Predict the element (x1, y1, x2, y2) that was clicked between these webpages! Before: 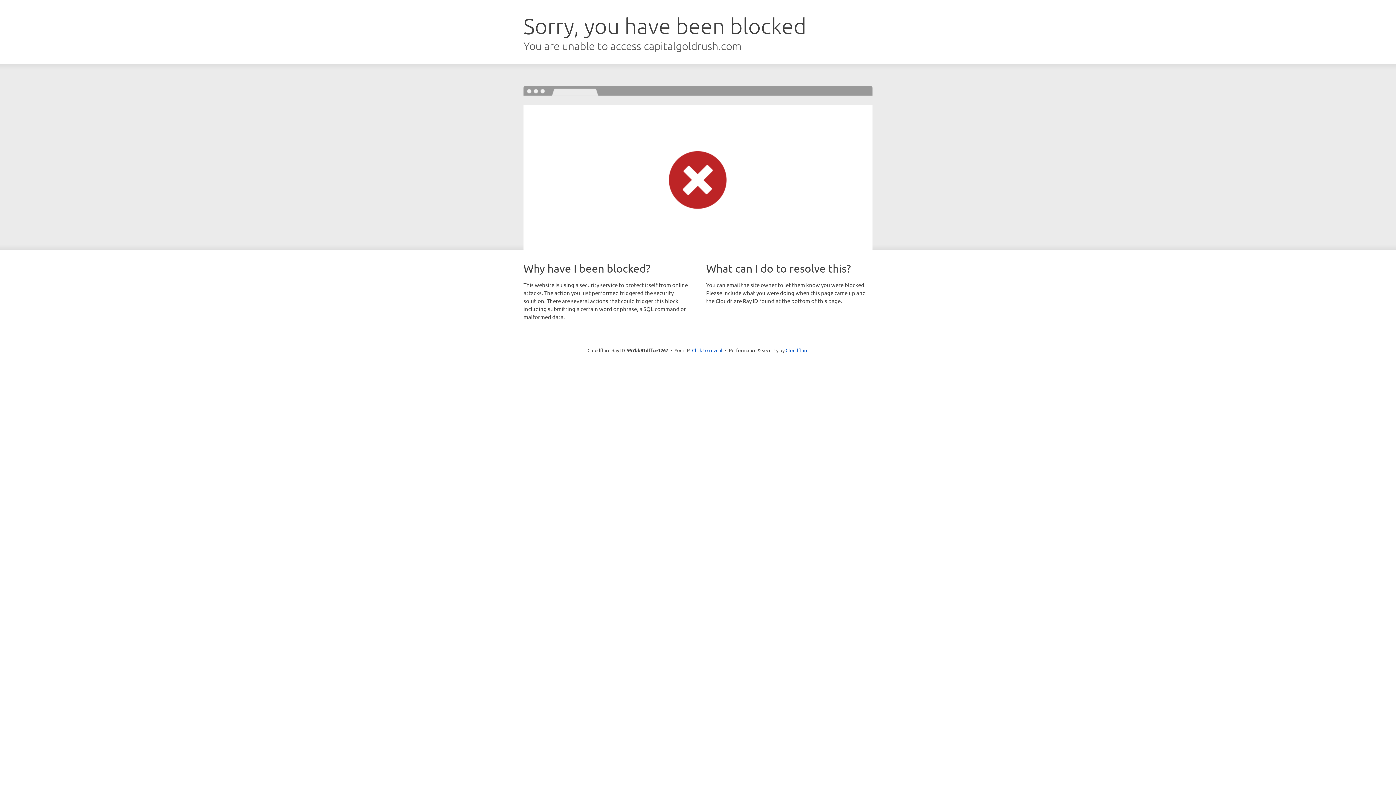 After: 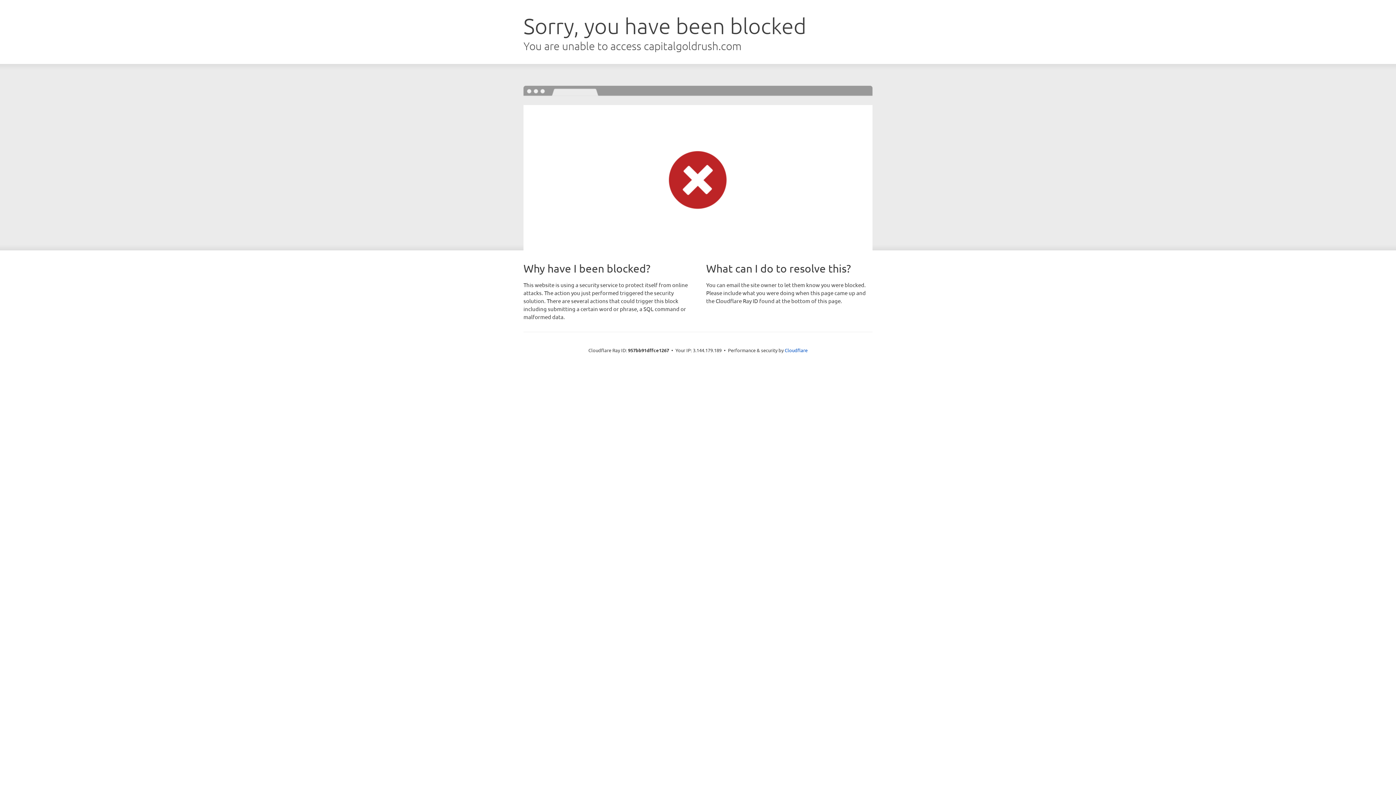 Action: bbox: (692, 346, 722, 353) label: Click to reveal